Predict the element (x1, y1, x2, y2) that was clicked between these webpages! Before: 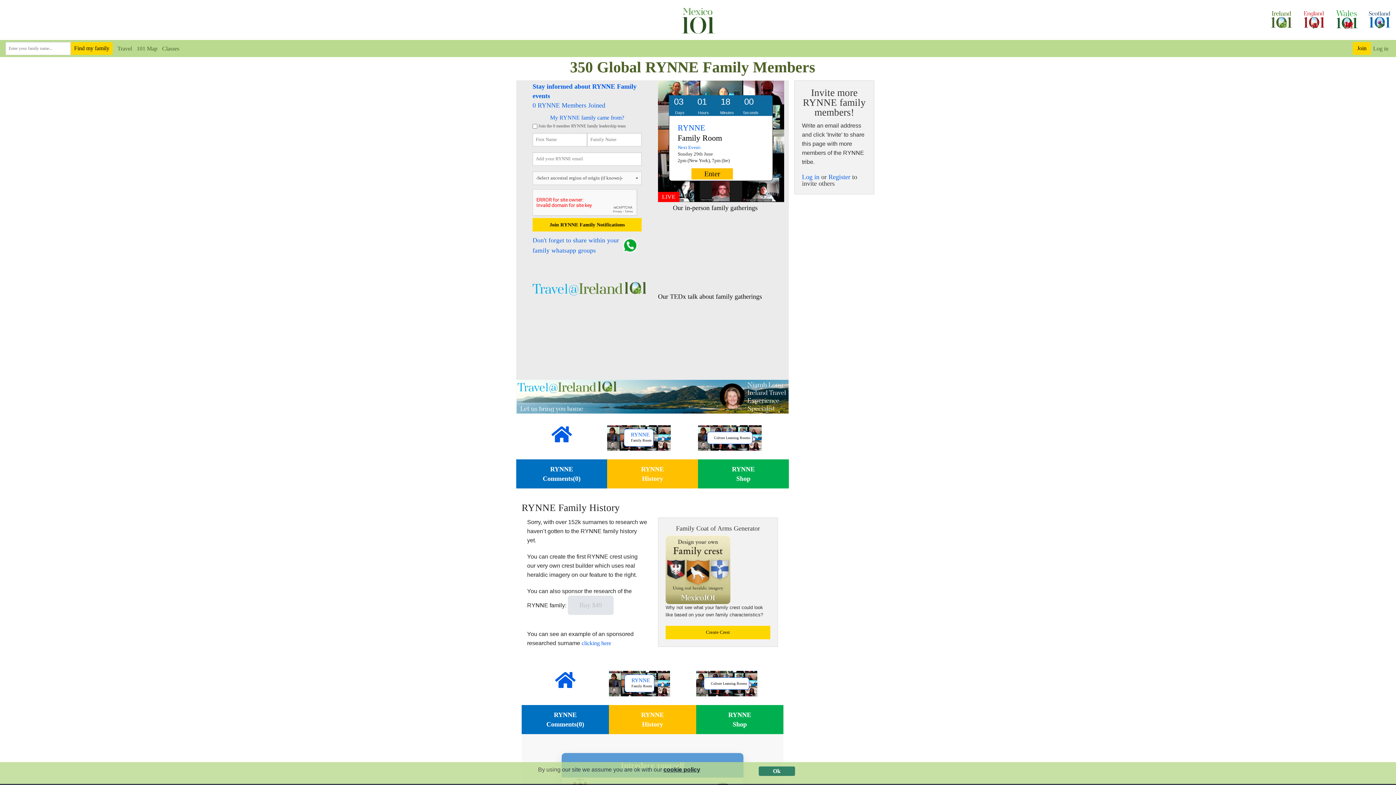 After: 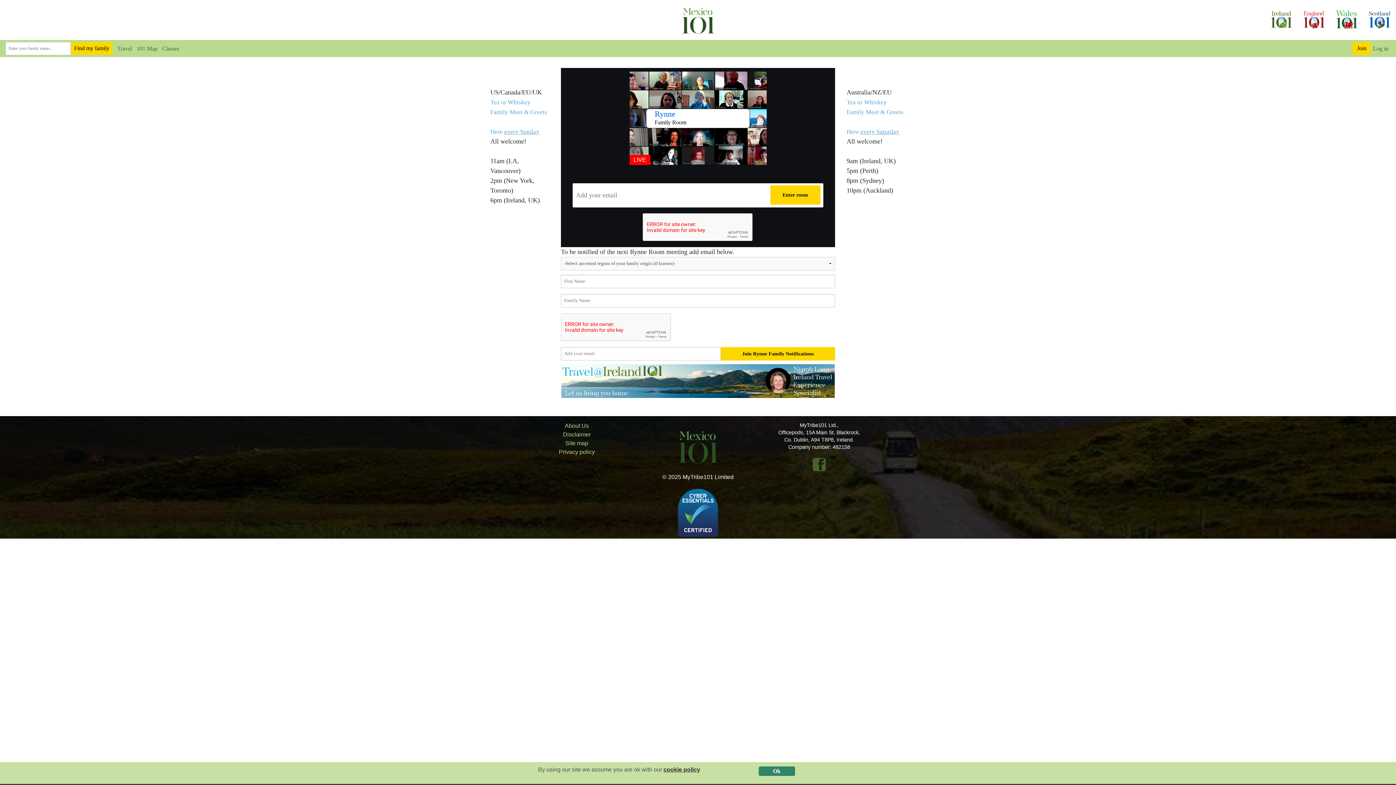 Action: label: RYNNE
Family Room bbox: (609, 671, 696, 696)